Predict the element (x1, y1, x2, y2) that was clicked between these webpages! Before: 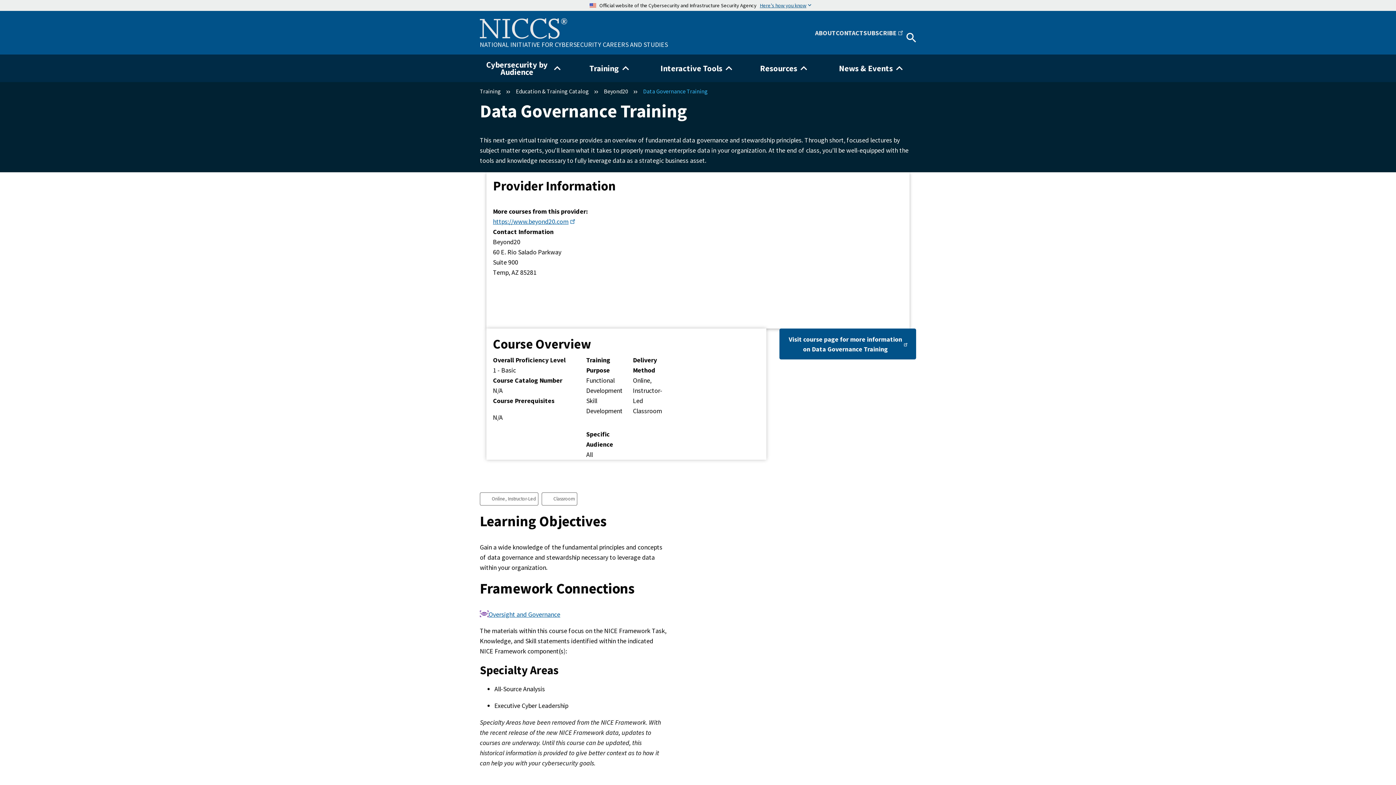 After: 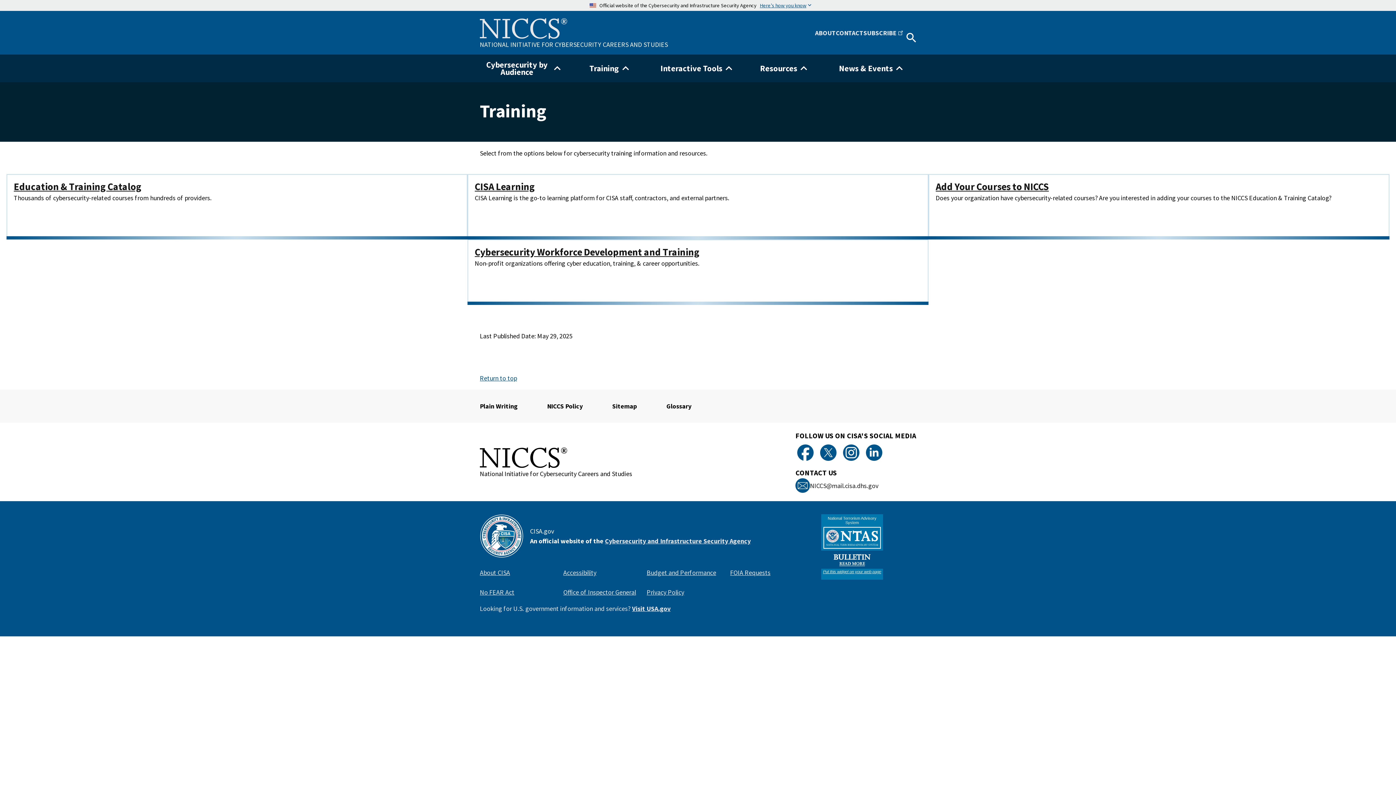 Action: label: Training bbox: (480, 82, 504, 100)